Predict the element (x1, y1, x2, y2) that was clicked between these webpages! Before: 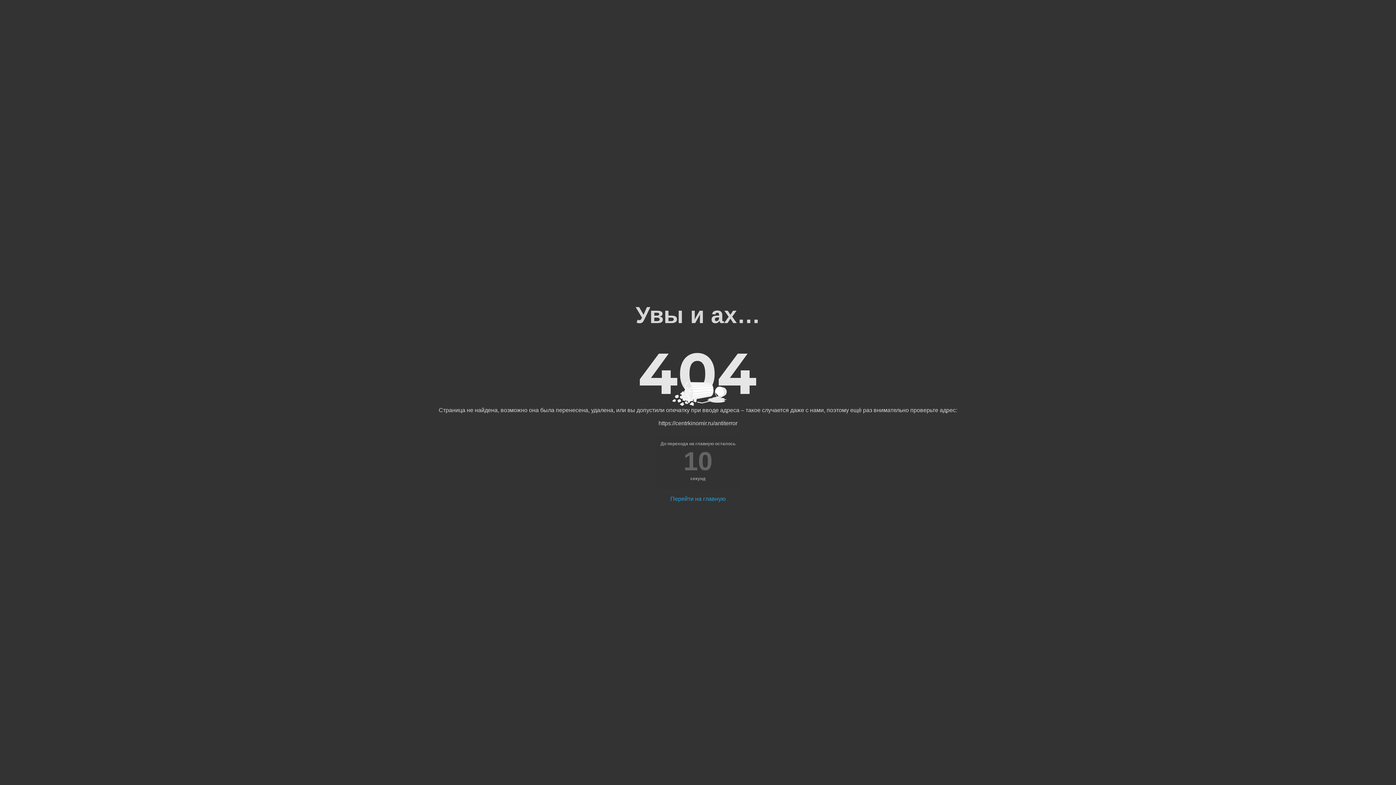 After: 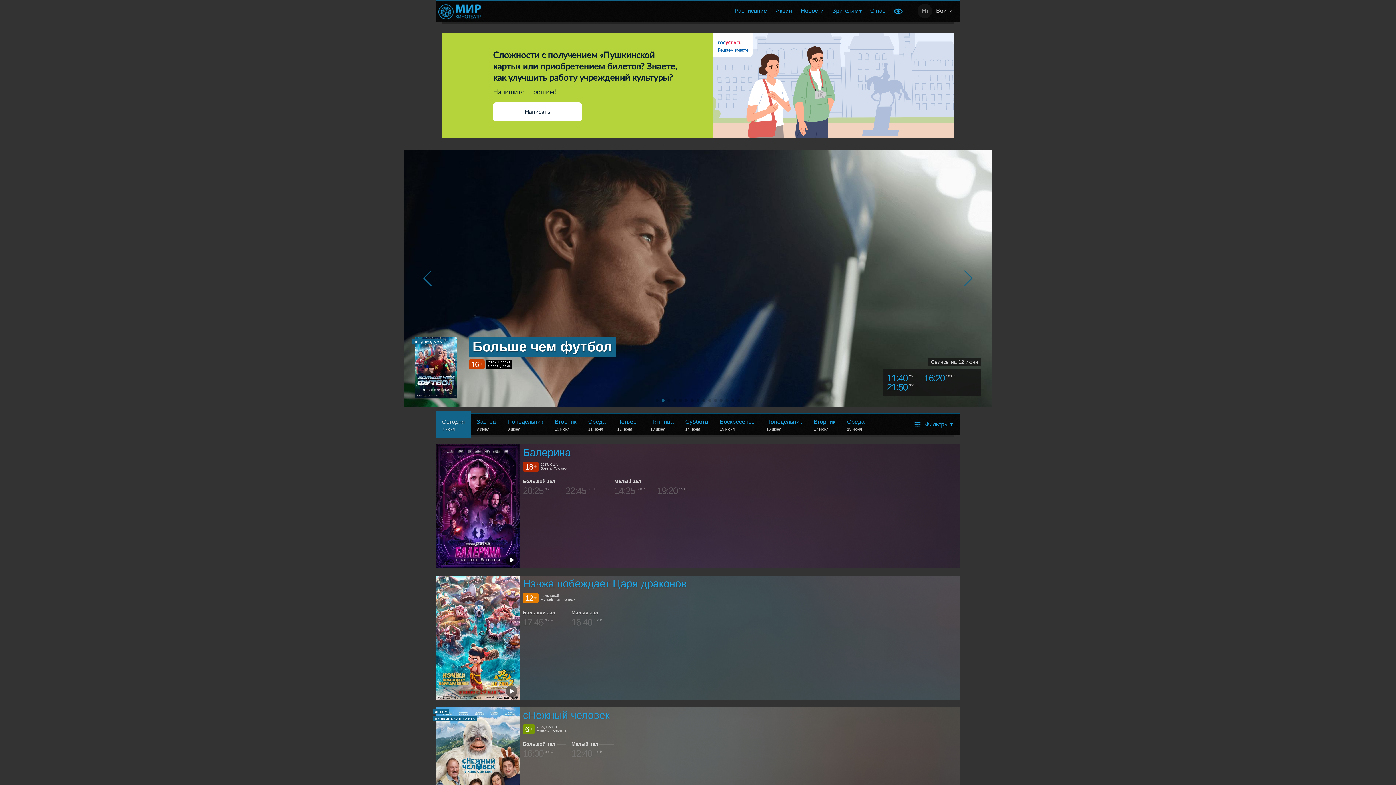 Action: bbox: (670, 496, 725, 502) label: Перейти на главную